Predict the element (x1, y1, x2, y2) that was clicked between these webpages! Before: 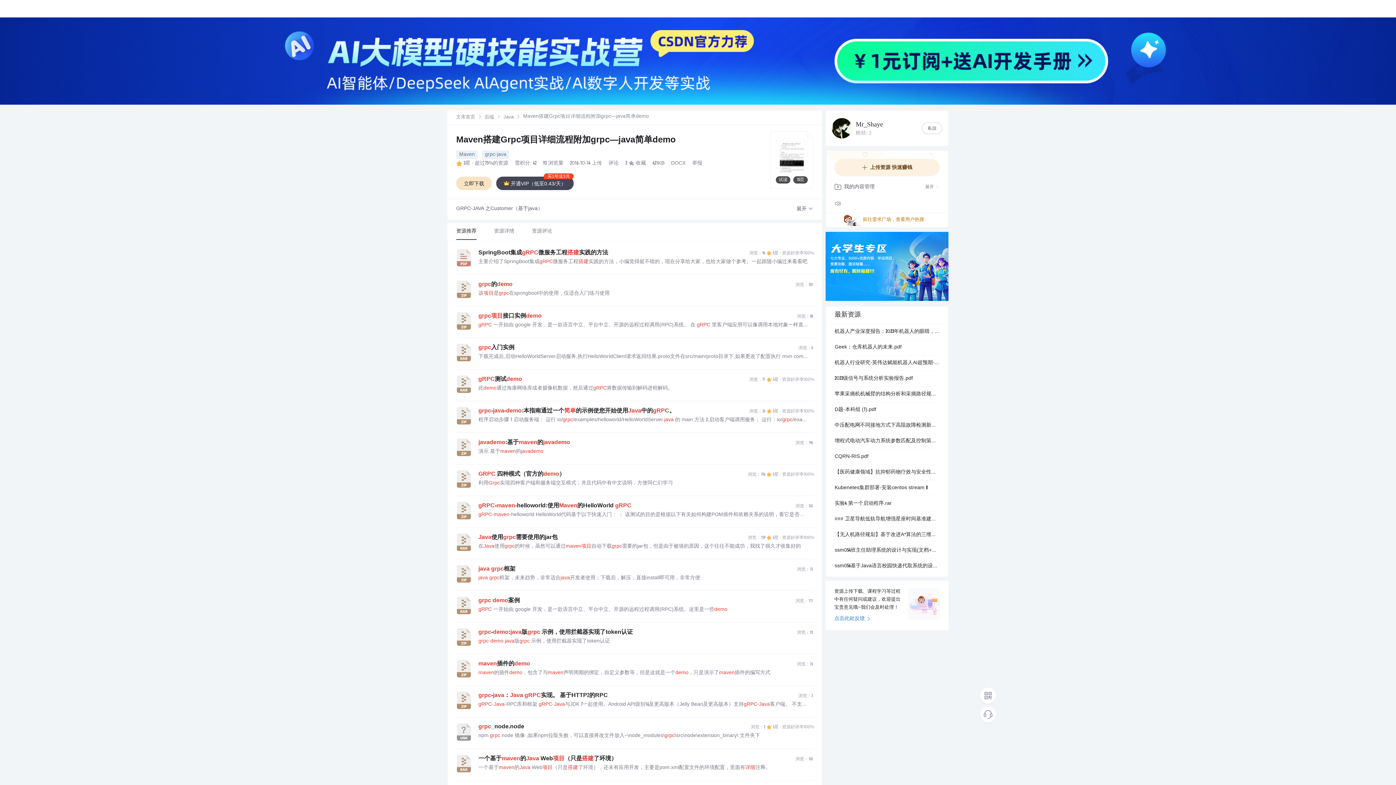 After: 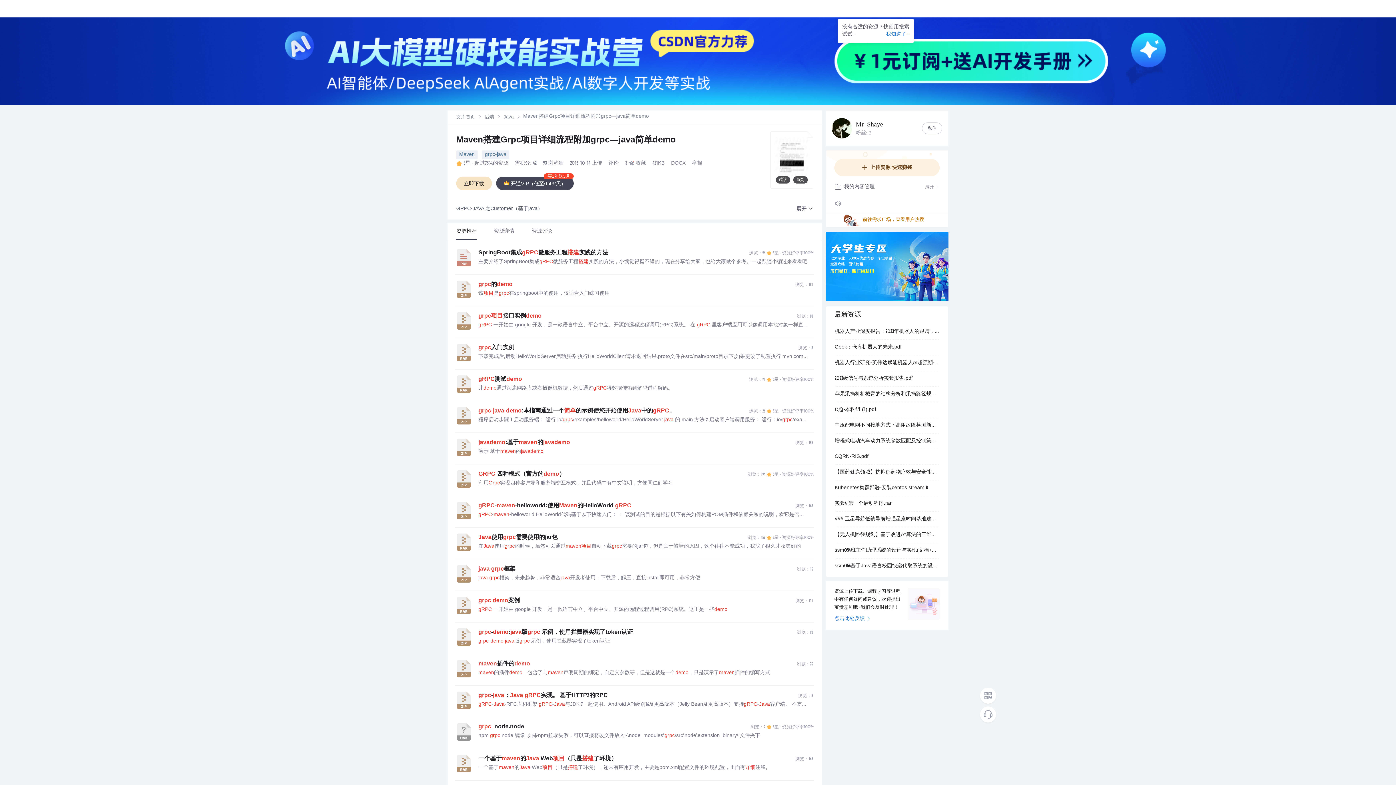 Action: label: 在Java使用grpc的时候，虽然可以通过maven项目自动下载grpc需要的jar包，但是由于被墙的原因，这个往往不能成功，我找了很久才收集好的 bbox: (478, 543, 808, 550)